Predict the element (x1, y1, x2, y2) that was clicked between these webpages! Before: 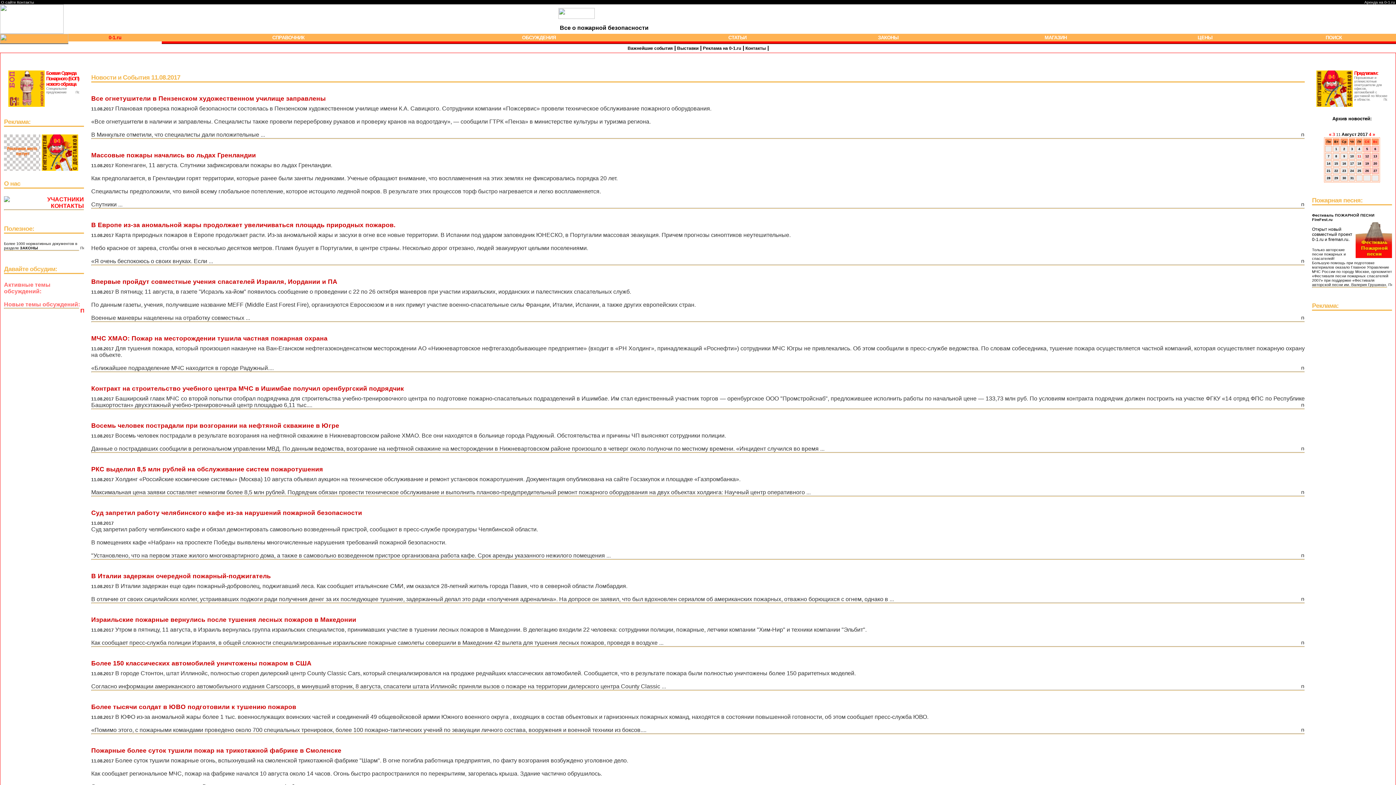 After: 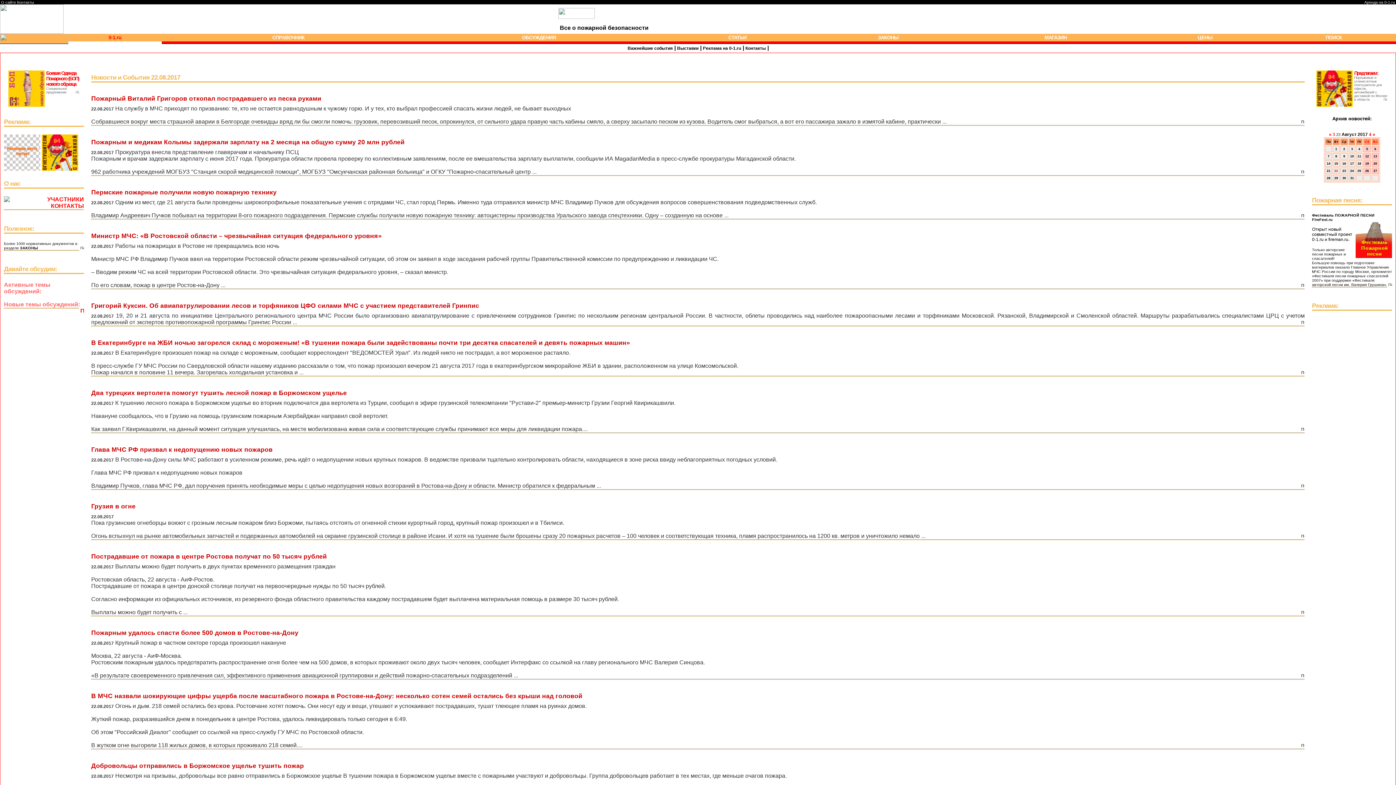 Action: bbox: (1334, 168, 1338, 172) label: 22